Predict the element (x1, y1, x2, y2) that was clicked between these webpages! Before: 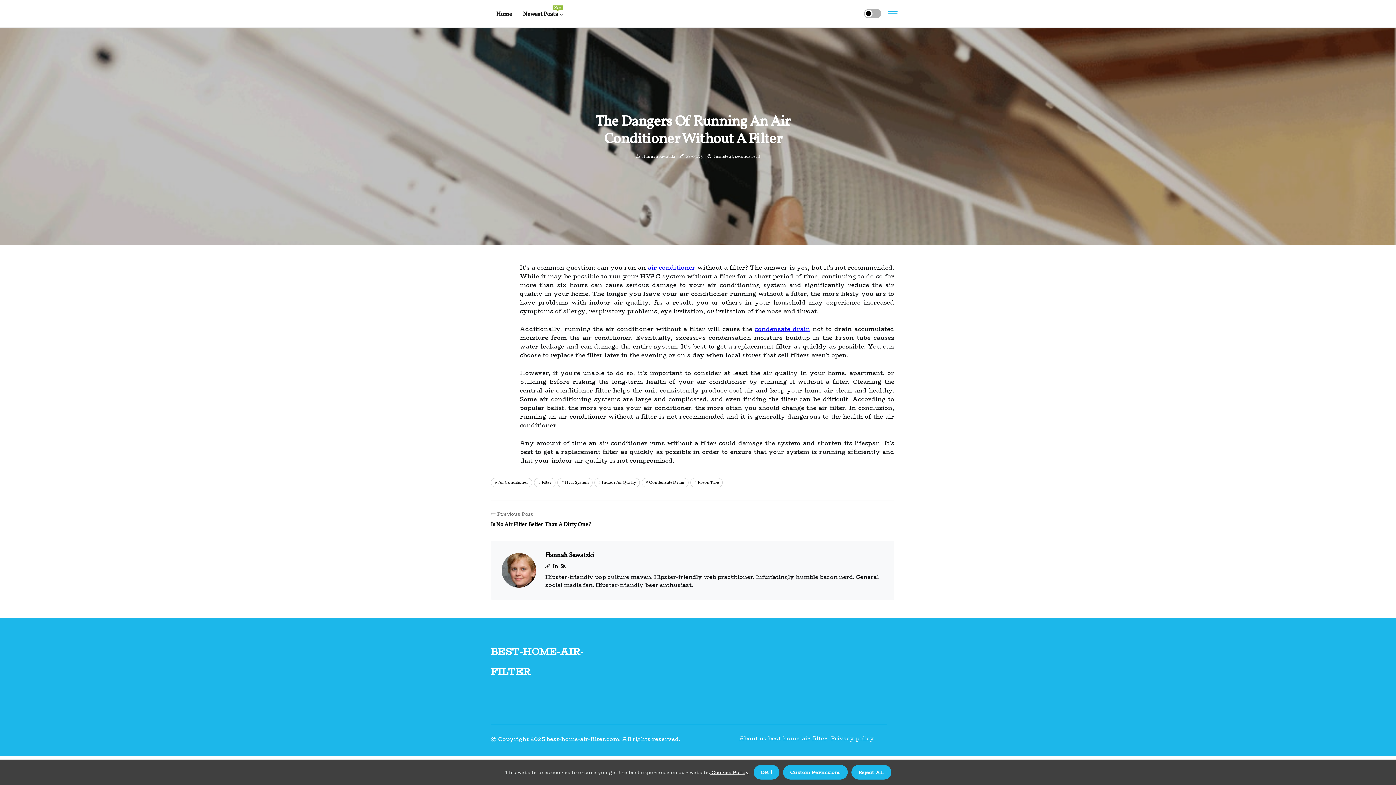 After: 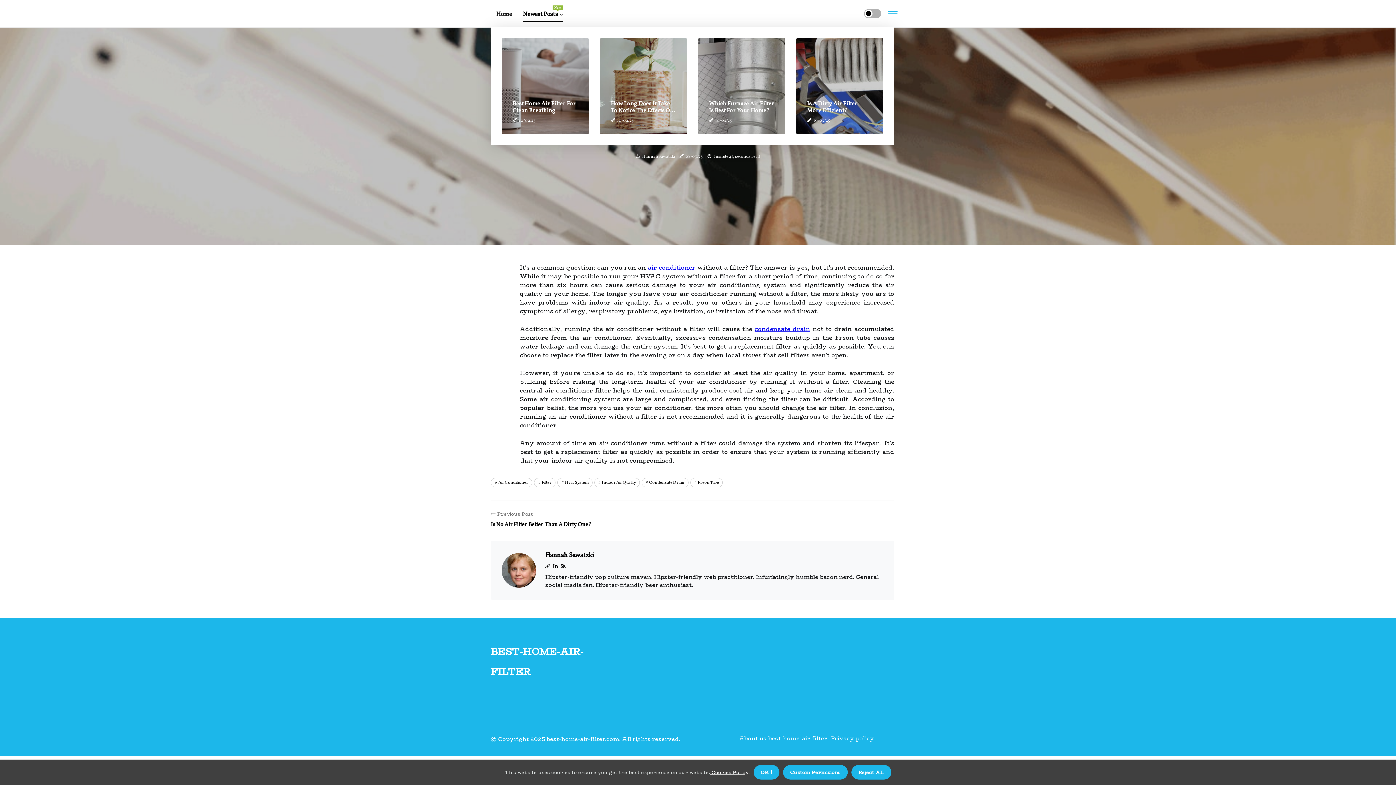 Action: label: Newest Posts
New bbox: (523, 0, 562, 29)